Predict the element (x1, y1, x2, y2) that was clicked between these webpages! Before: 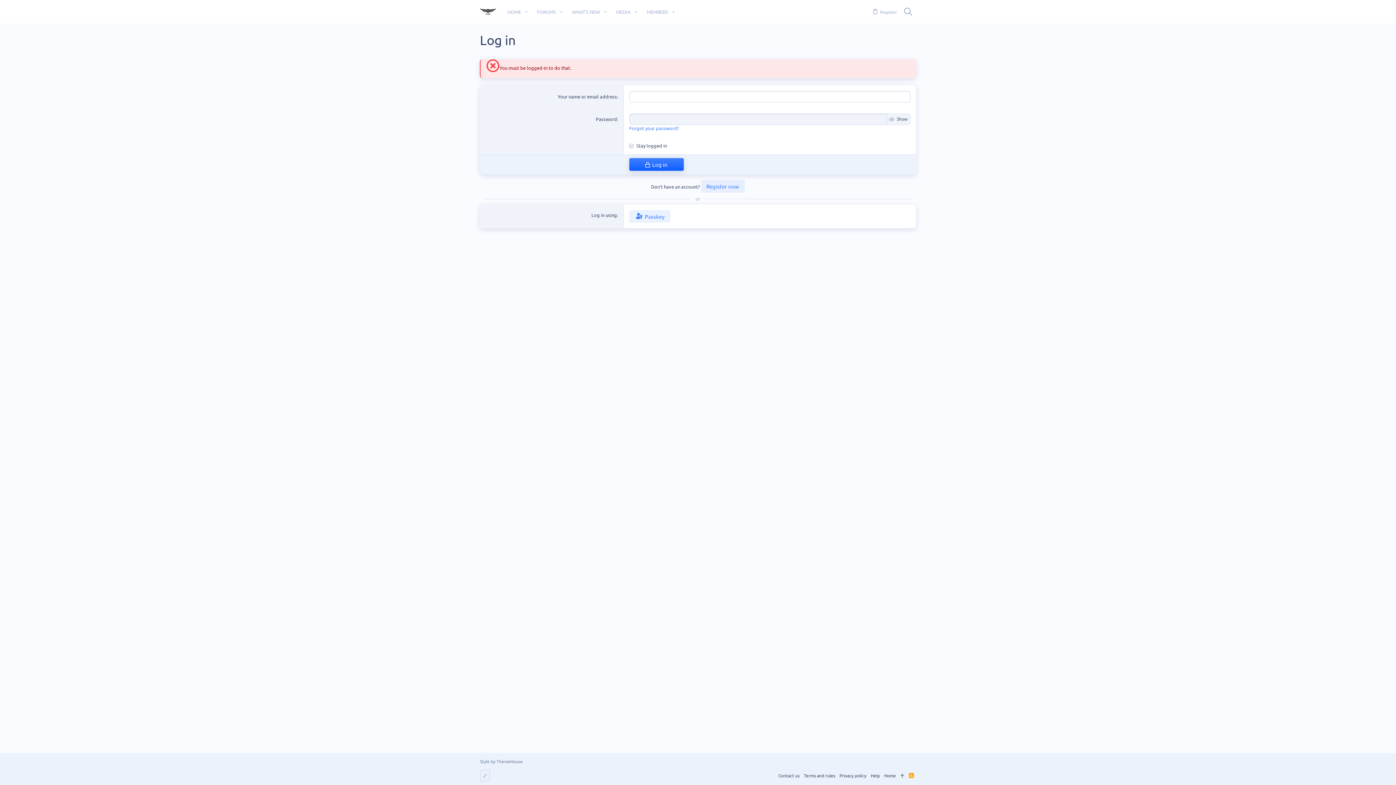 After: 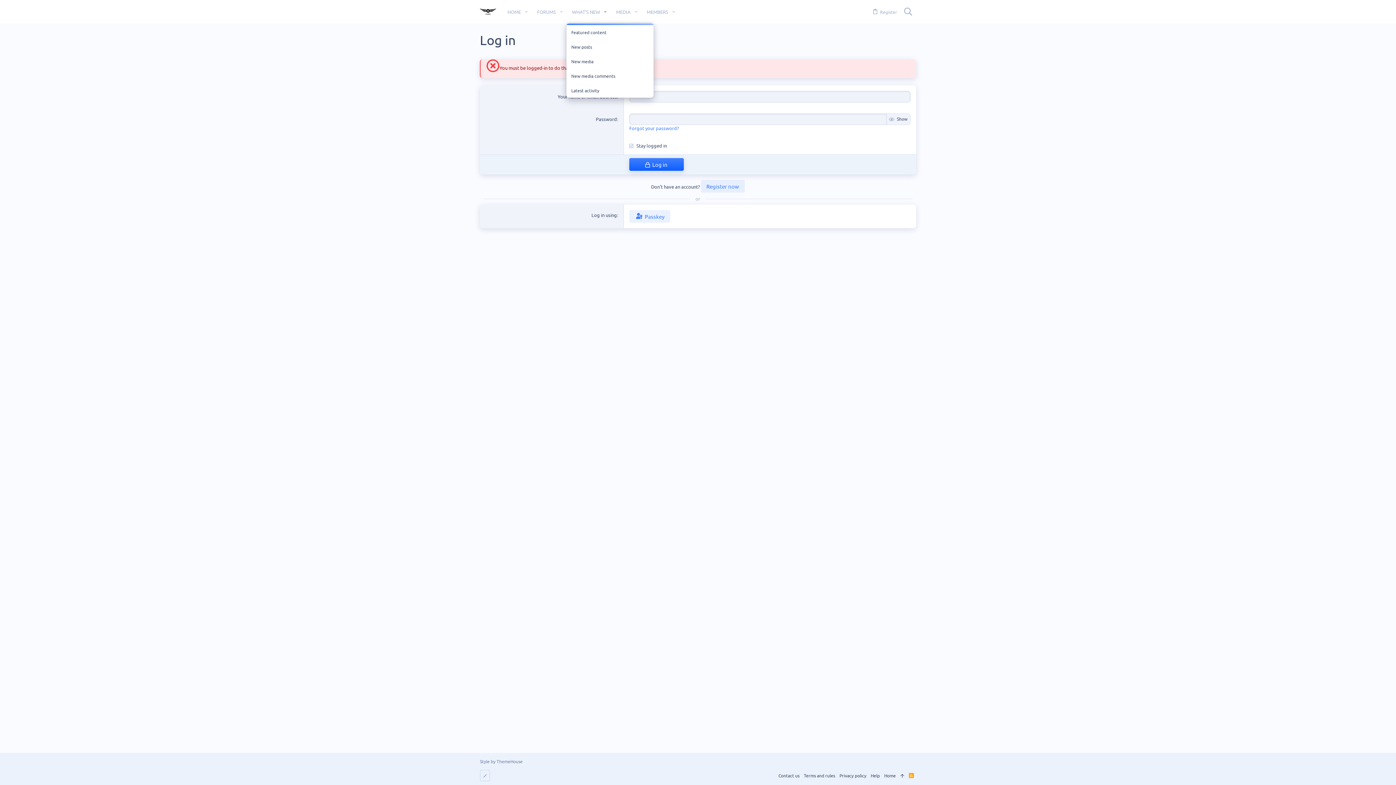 Action: label: Toggle expanded bbox: (600, 3, 610, 20)